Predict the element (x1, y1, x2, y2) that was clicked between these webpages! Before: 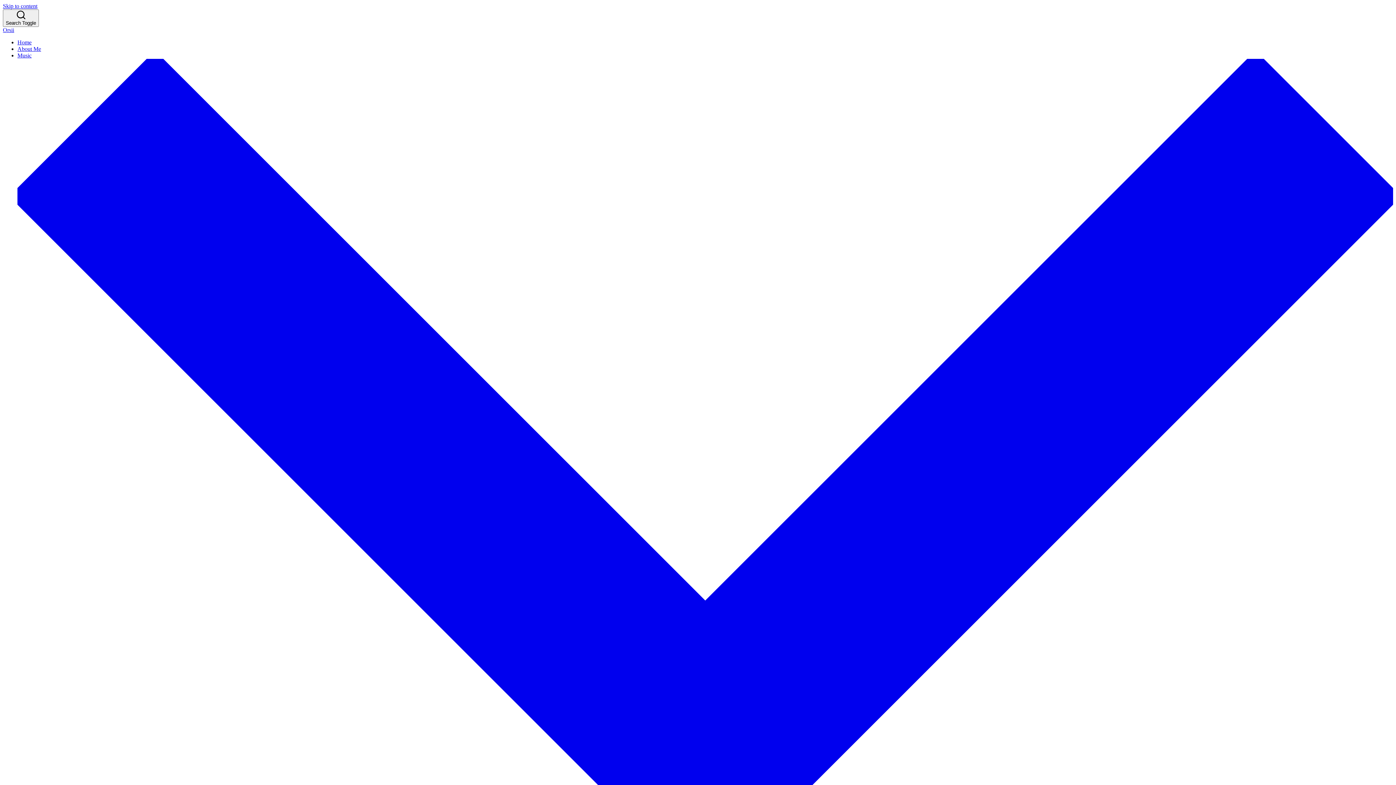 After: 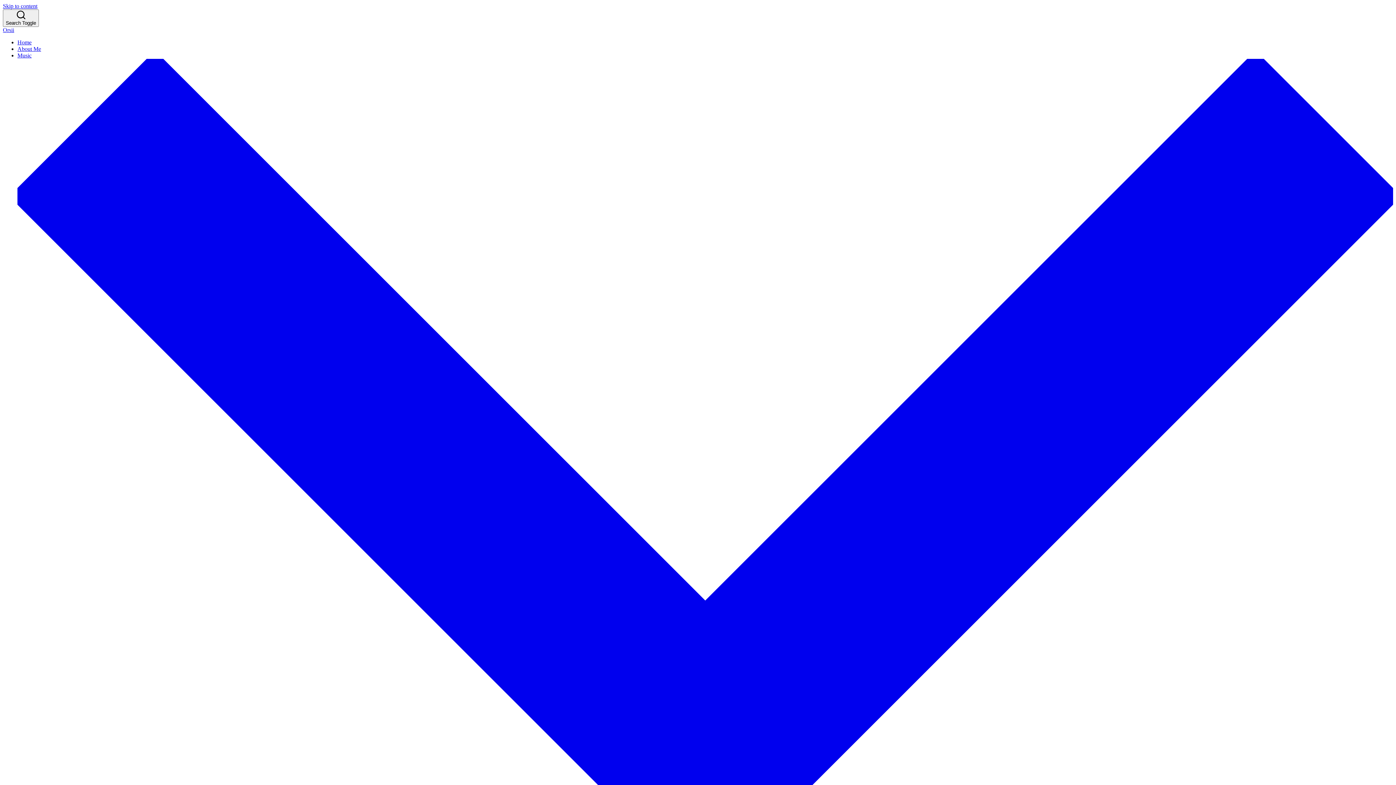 Action: label: About Me bbox: (17, 45, 41, 52)